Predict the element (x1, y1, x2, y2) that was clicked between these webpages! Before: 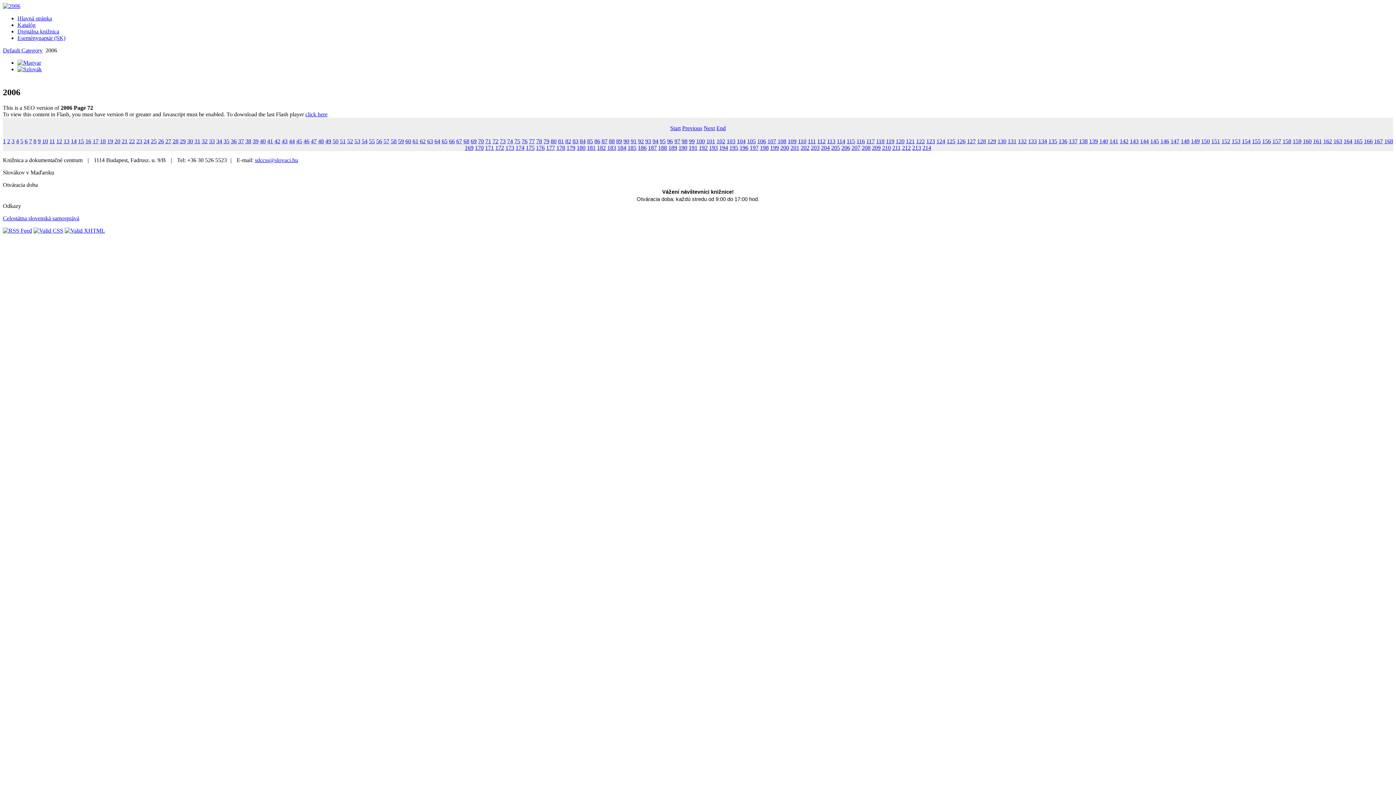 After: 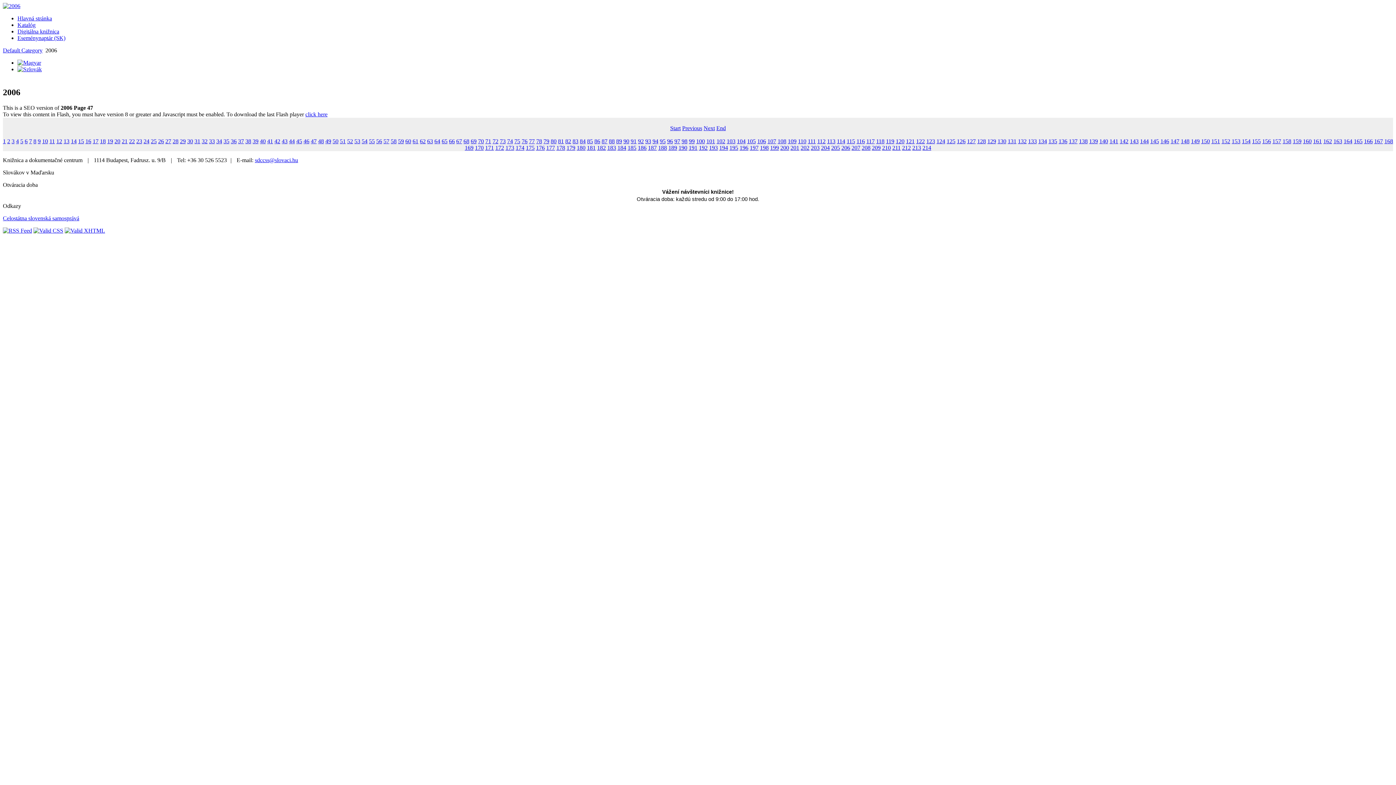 Action: label: 47 bbox: (310, 138, 316, 144)